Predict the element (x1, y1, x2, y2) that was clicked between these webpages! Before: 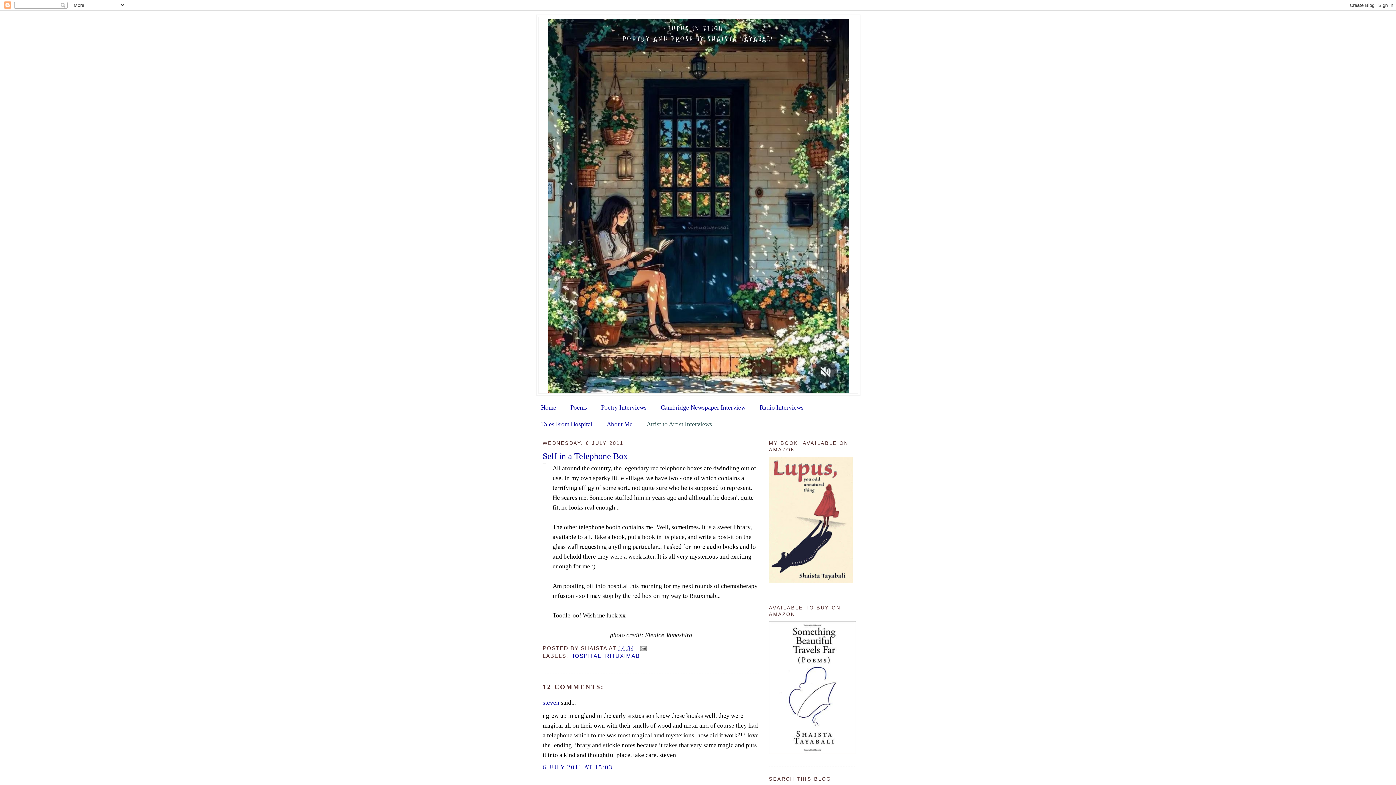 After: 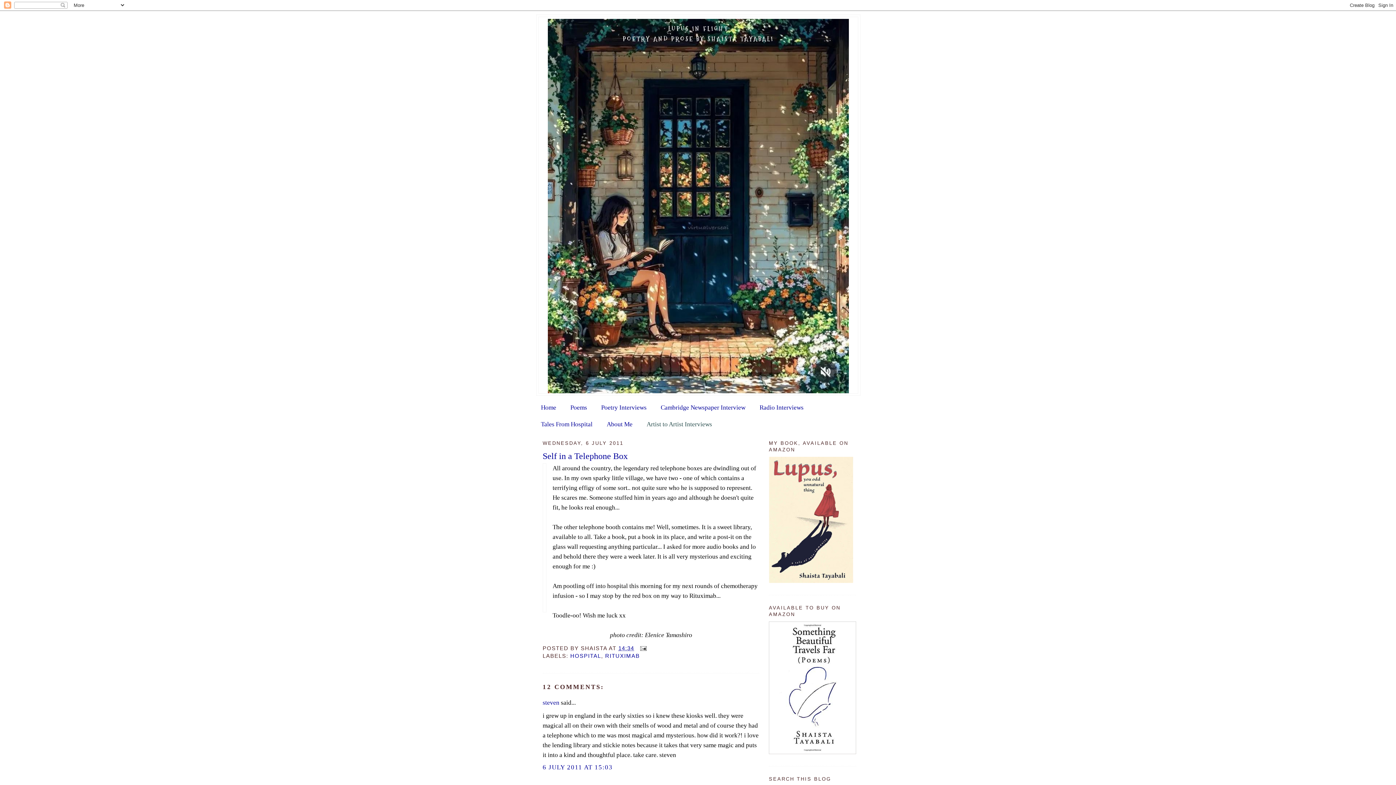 Action: label: Artist to Artist Interviews bbox: (646, 421, 712, 427)